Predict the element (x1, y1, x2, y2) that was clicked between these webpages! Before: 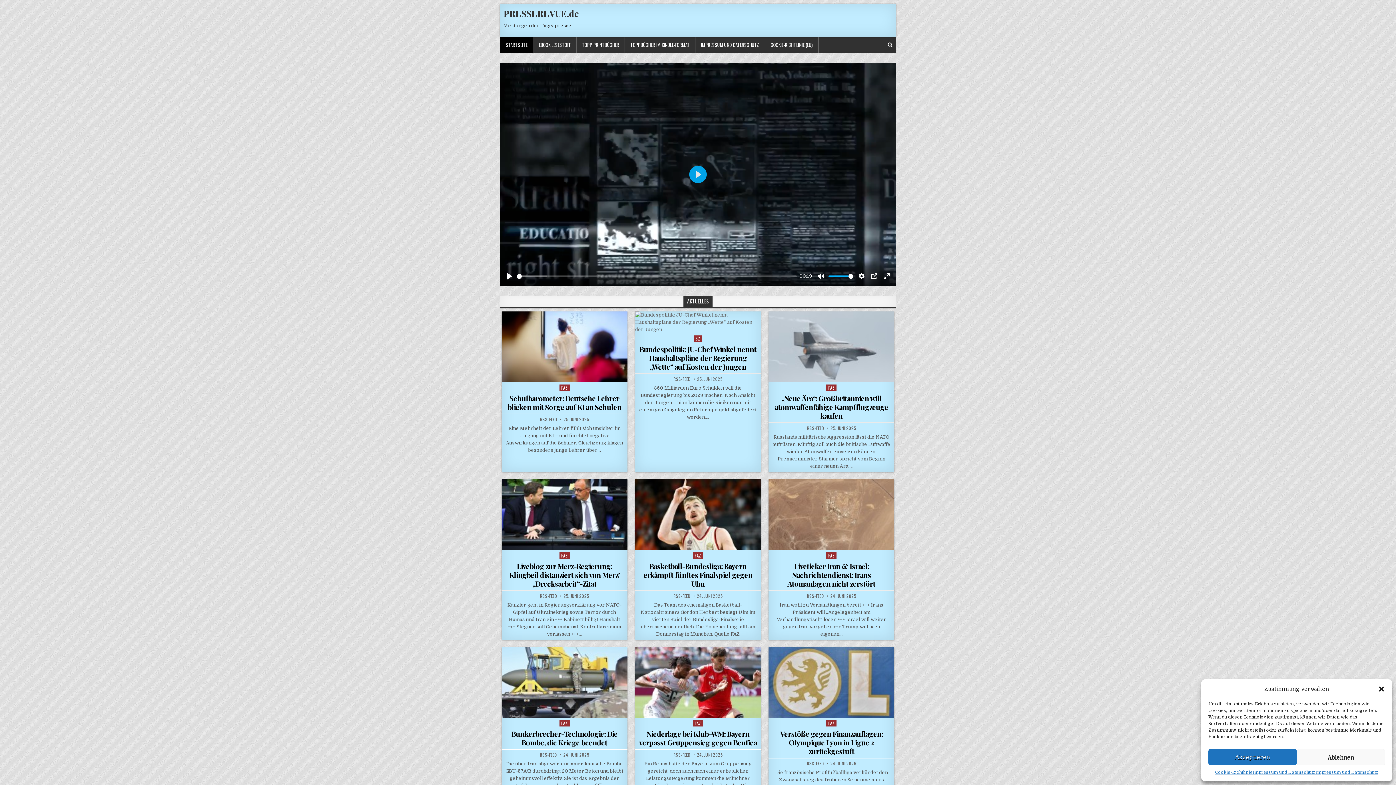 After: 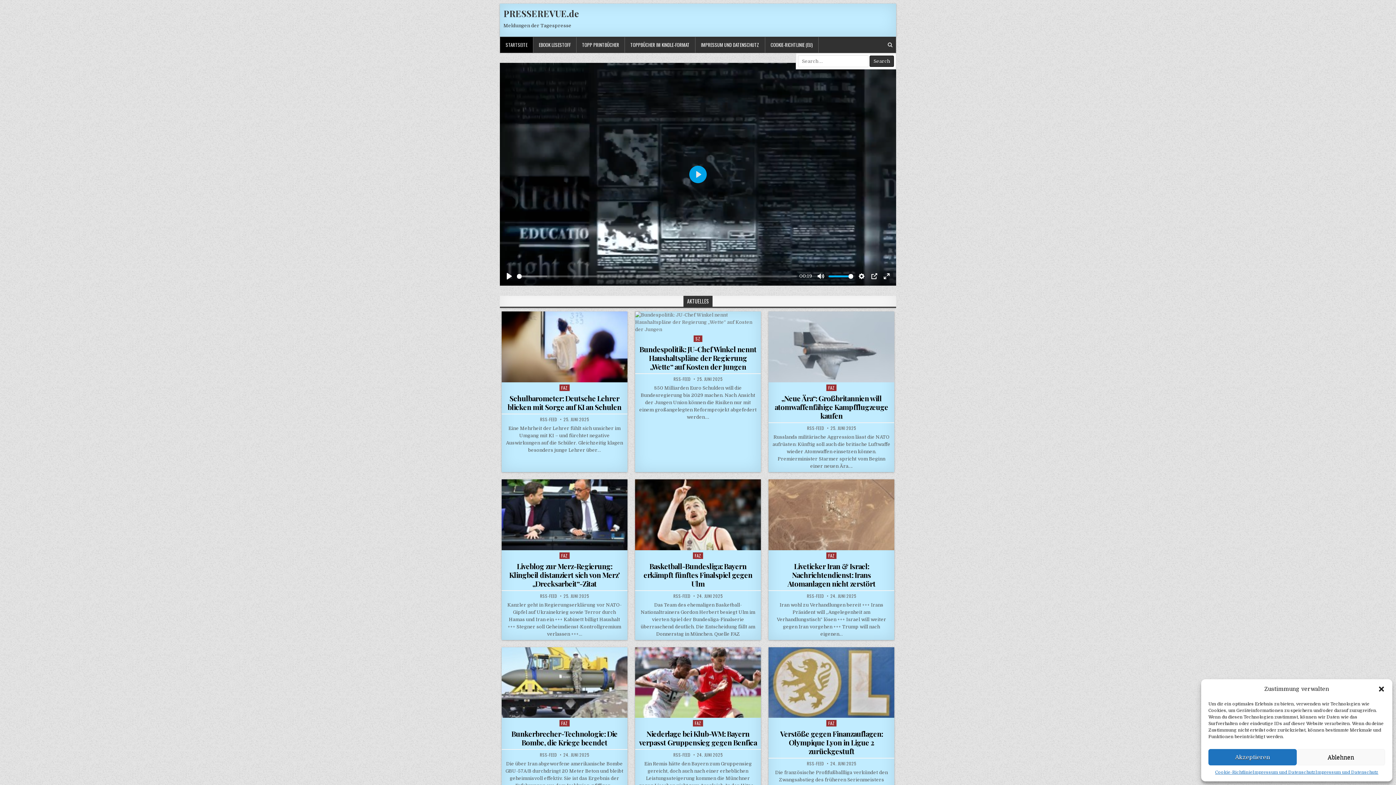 Action: bbox: (888, 36, 892, 53)